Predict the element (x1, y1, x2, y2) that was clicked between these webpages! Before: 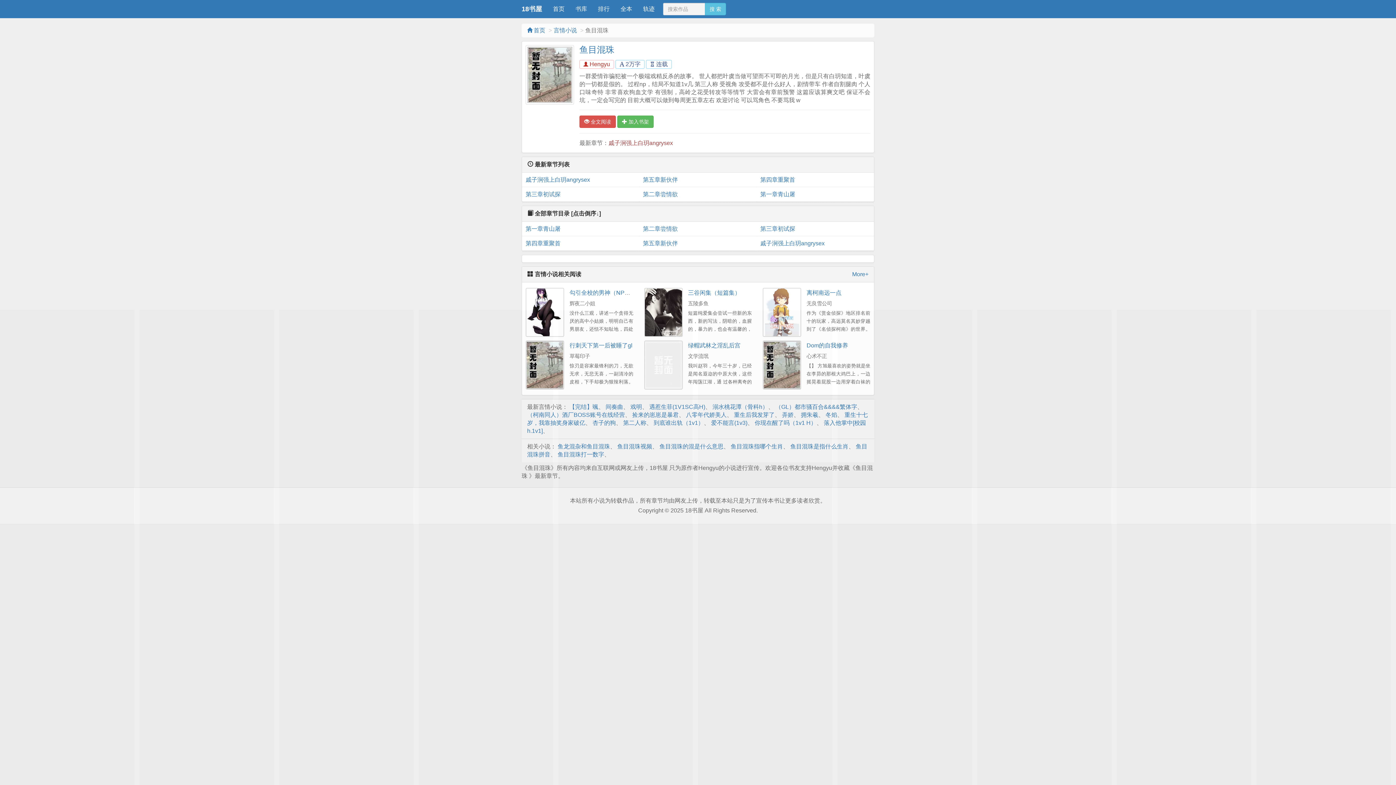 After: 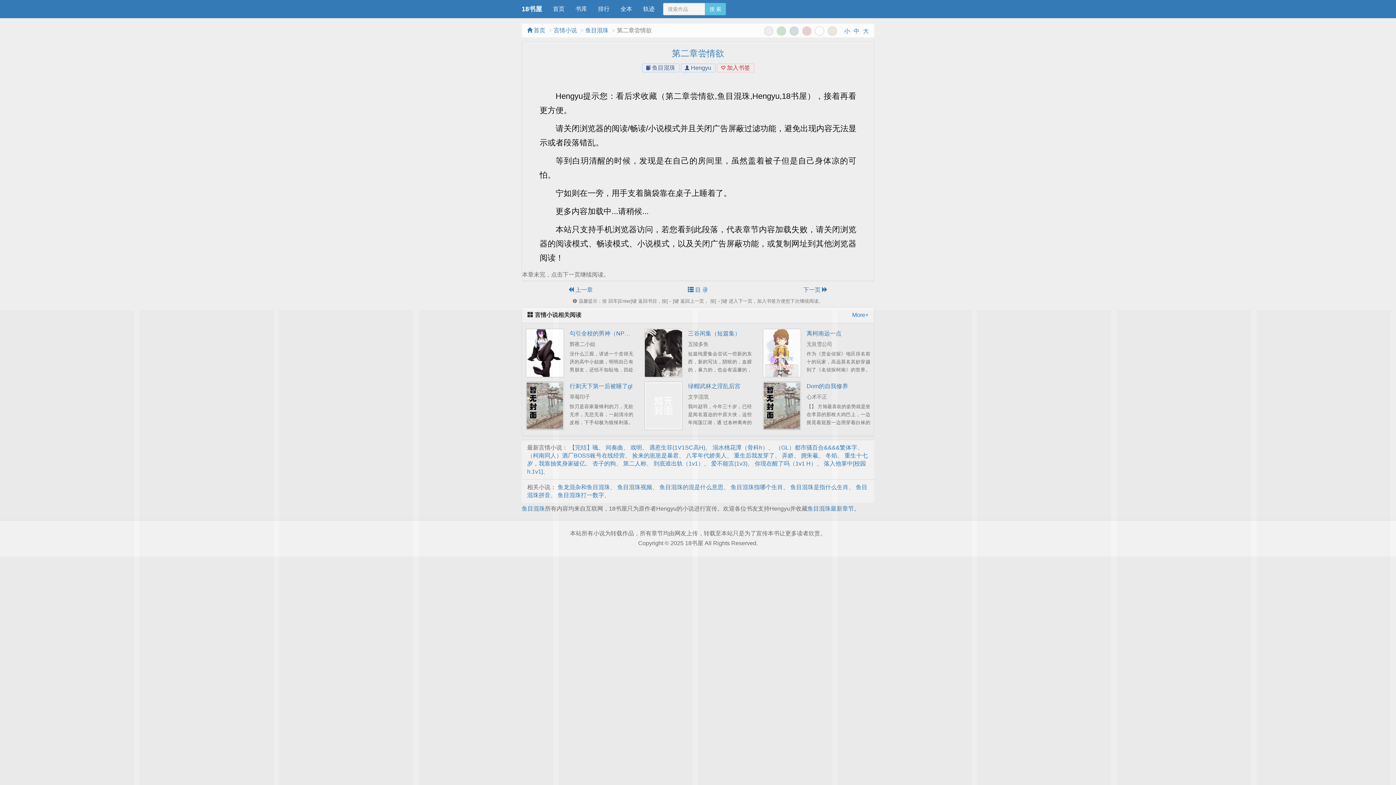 Action: label: 第二章尝情欲 bbox: (643, 221, 753, 236)